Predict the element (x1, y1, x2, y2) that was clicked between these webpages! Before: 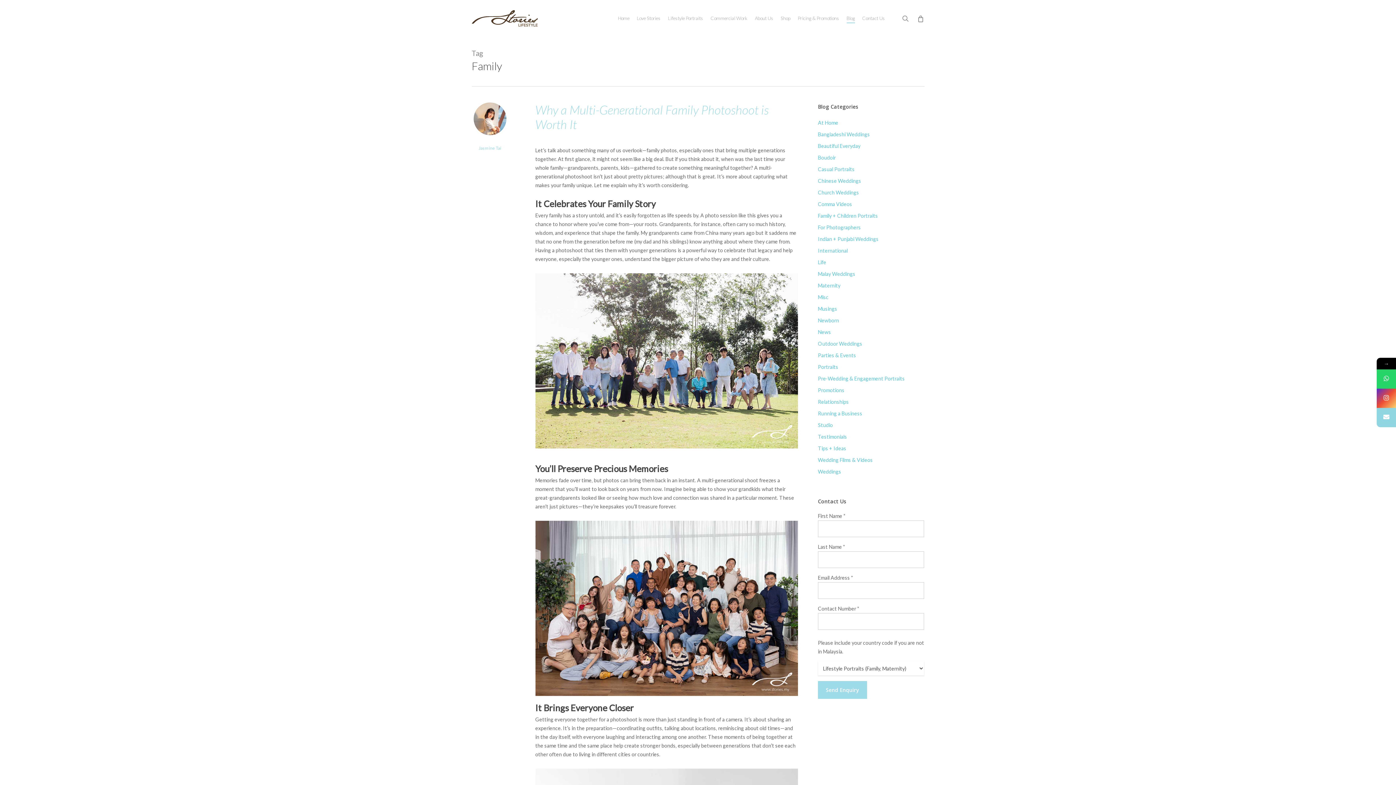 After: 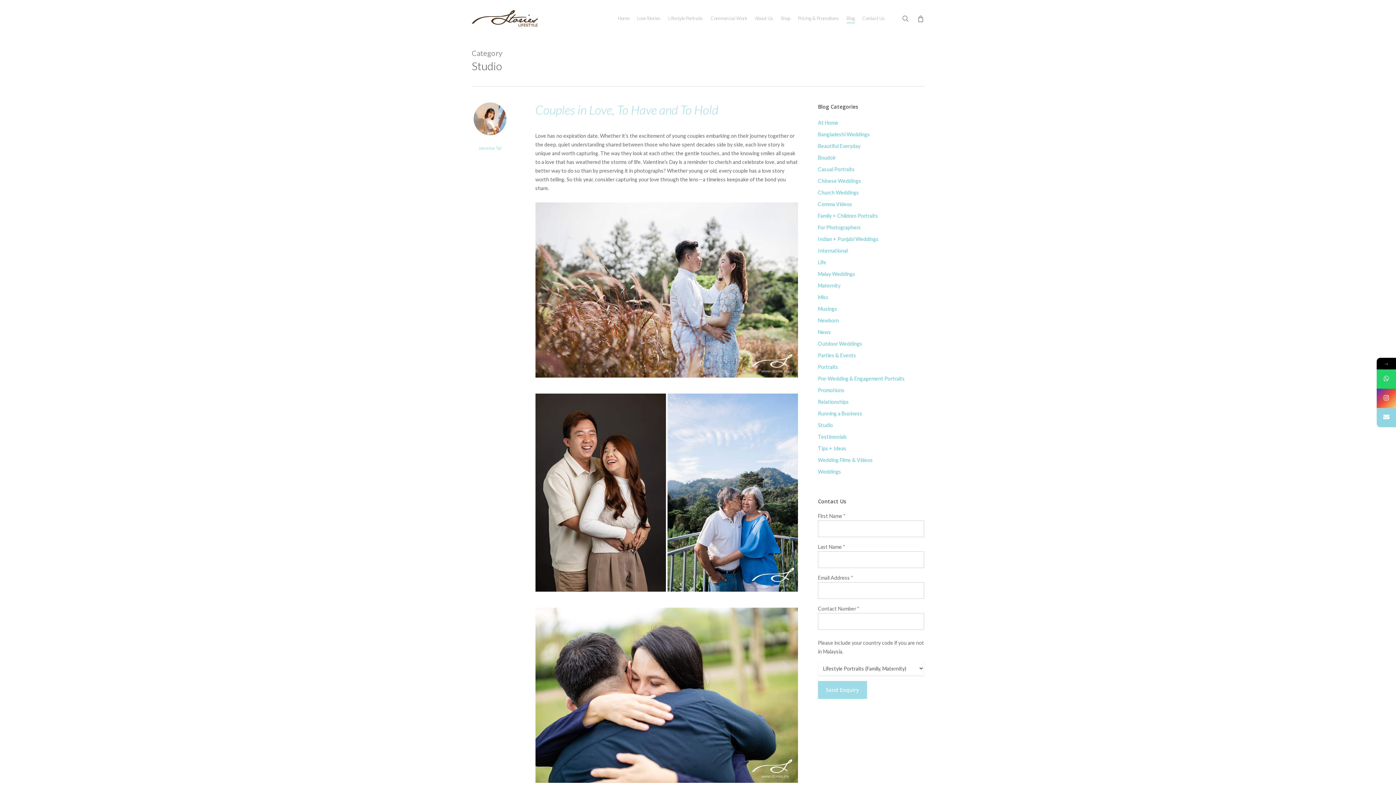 Action: bbox: (818, 421, 924, 429) label: Studio